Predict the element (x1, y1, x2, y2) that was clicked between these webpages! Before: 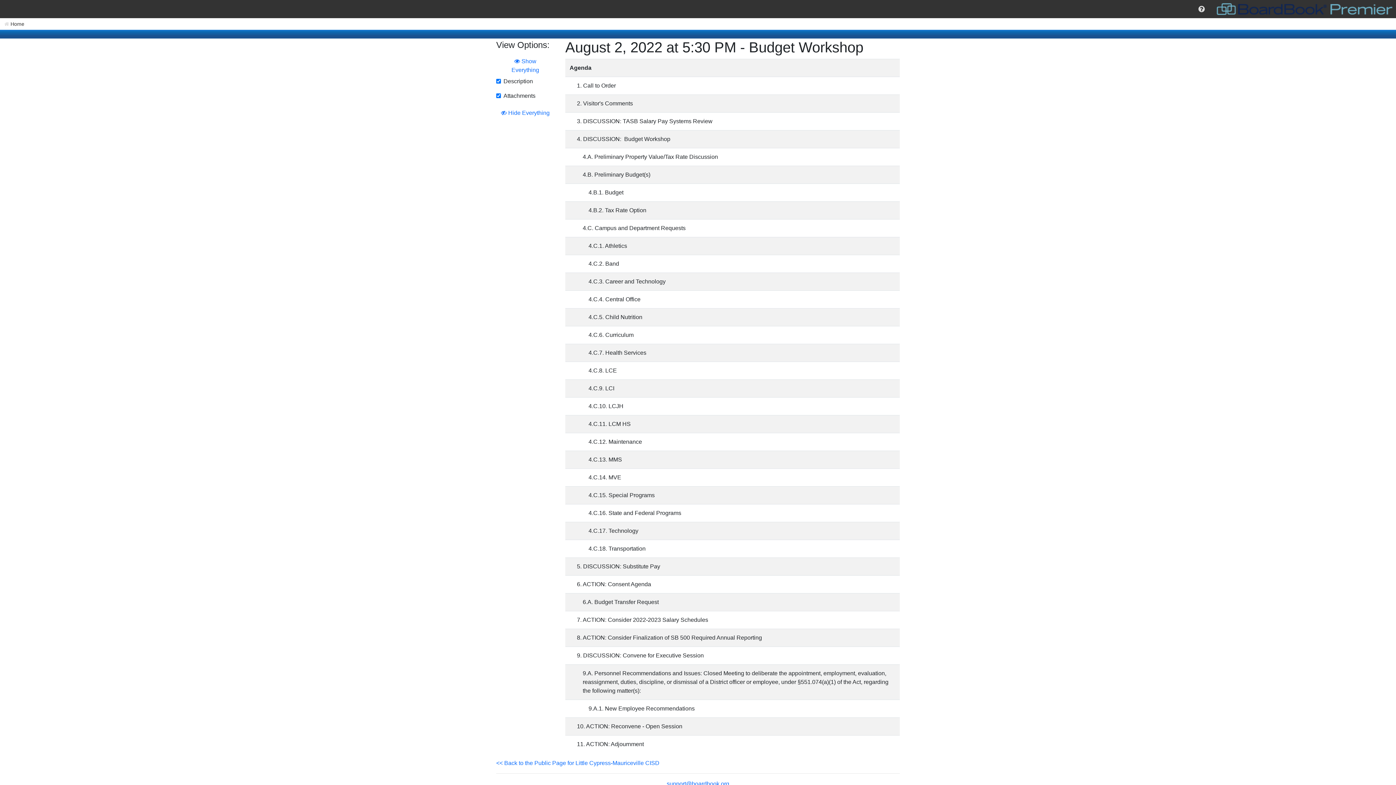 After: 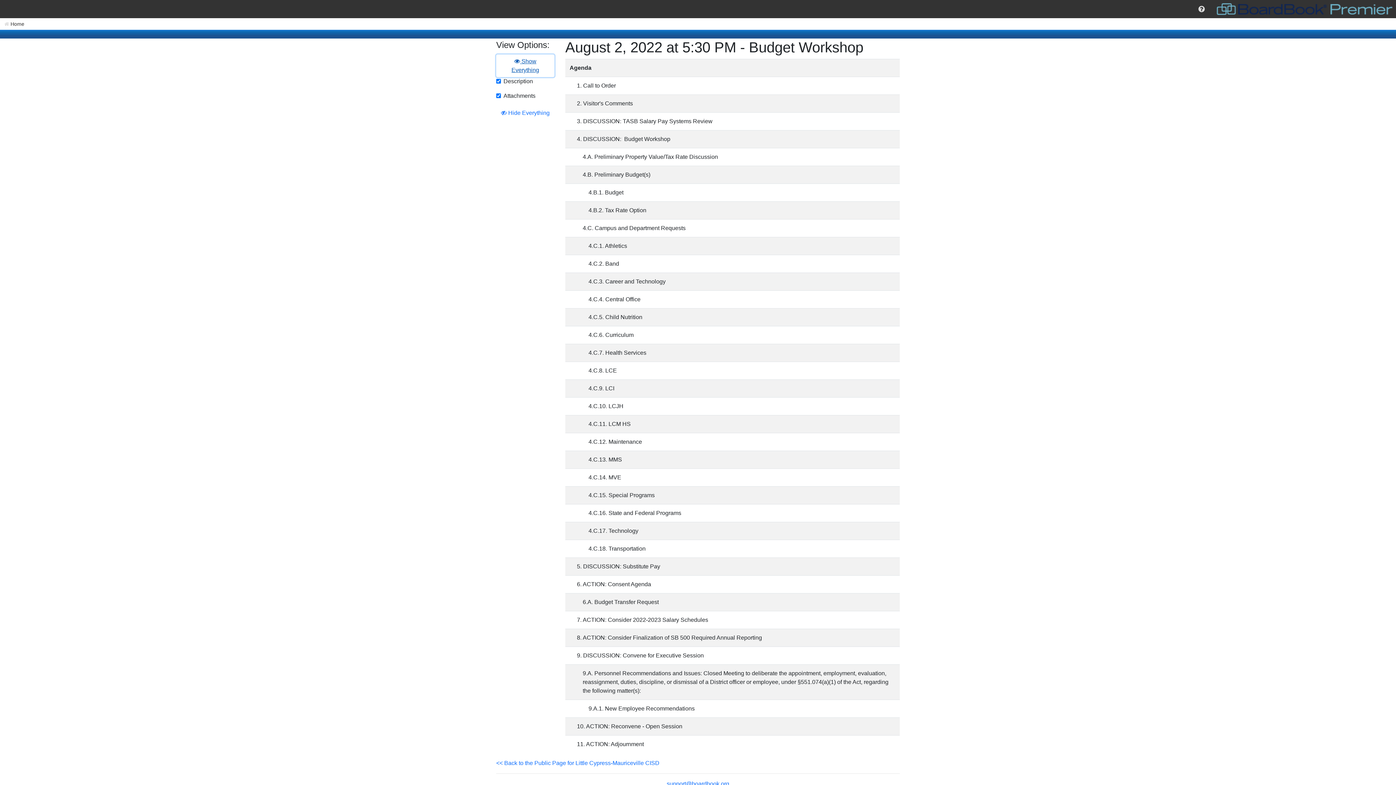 Action: bbox: (496, 54, 554, 77) label:  Show Everything